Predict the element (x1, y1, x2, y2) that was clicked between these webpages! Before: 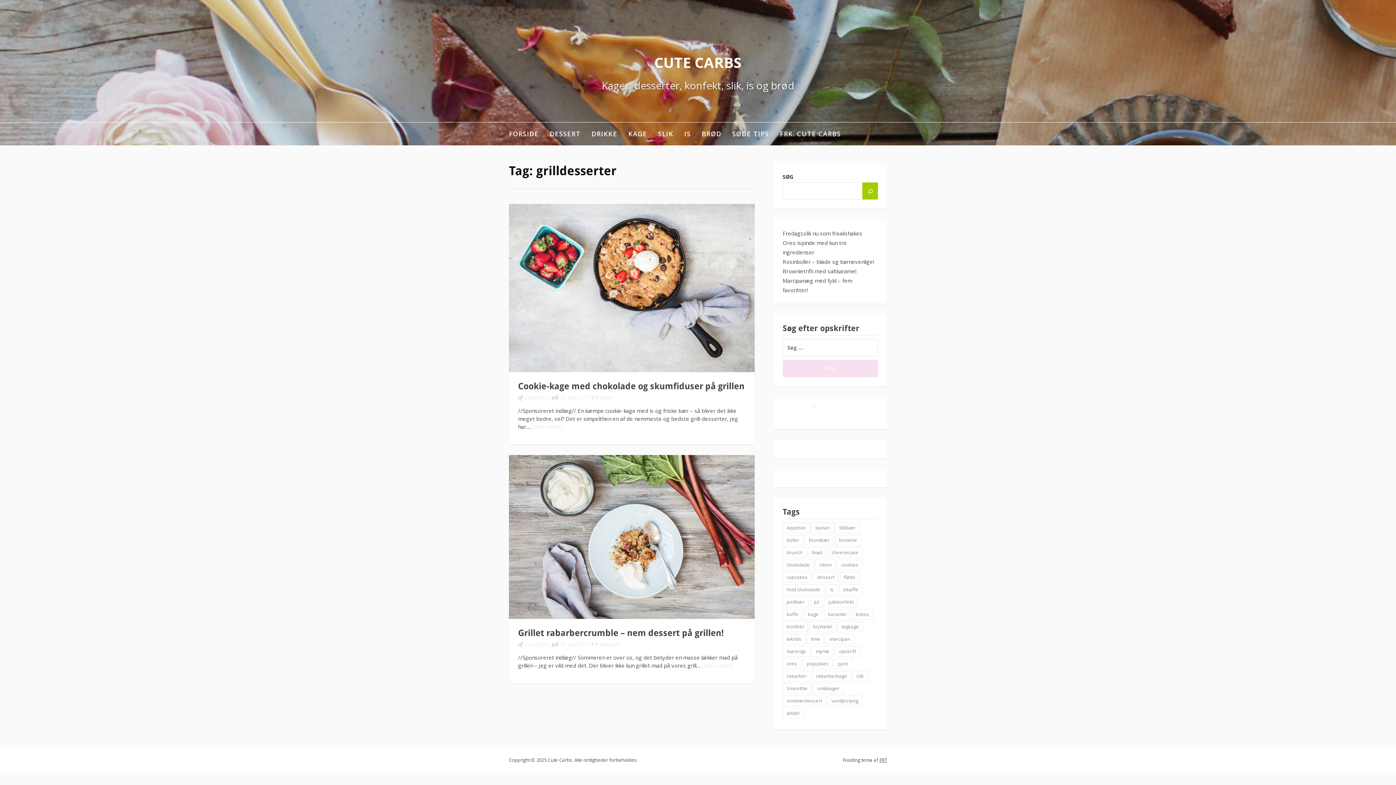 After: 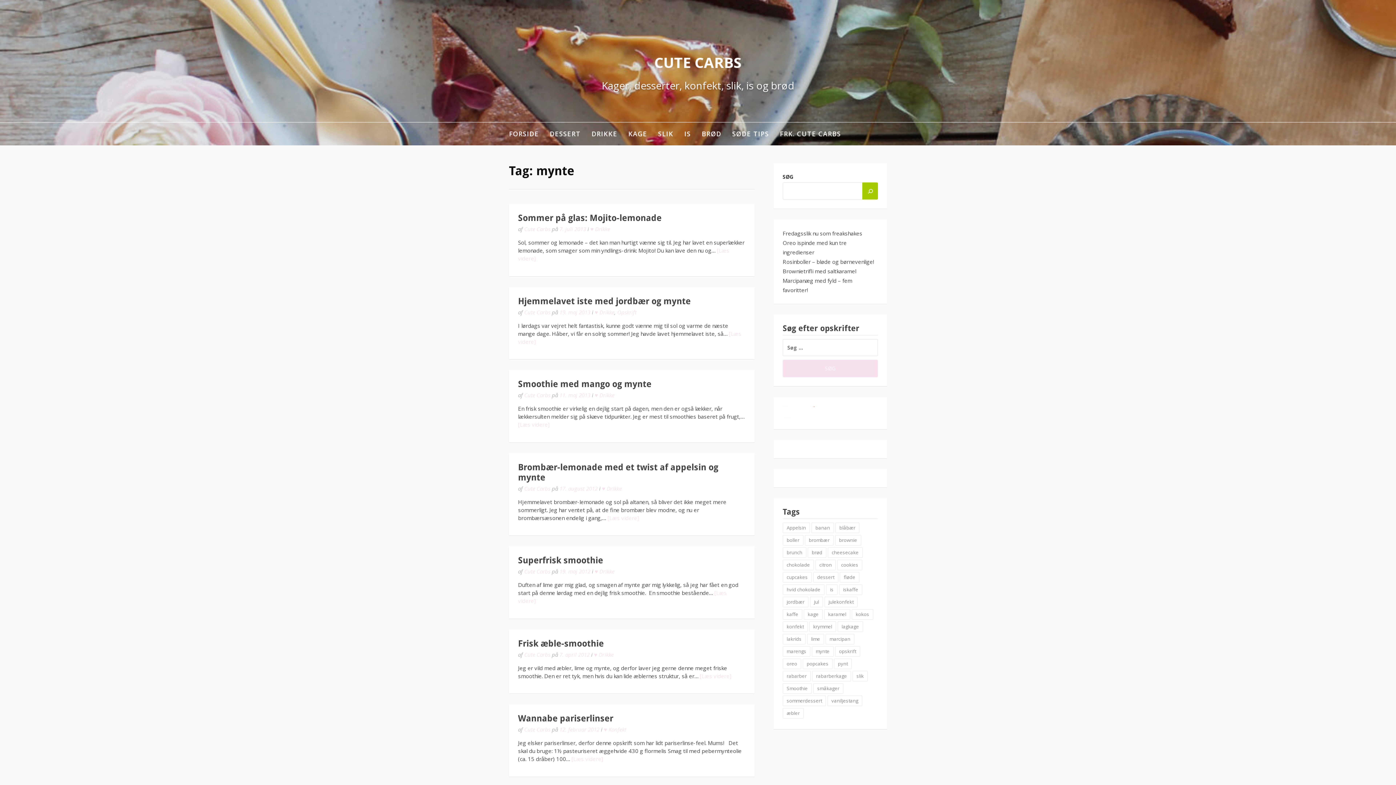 Action: label: mynte (9 elementer) bbox: (812, 646, 833, 657)